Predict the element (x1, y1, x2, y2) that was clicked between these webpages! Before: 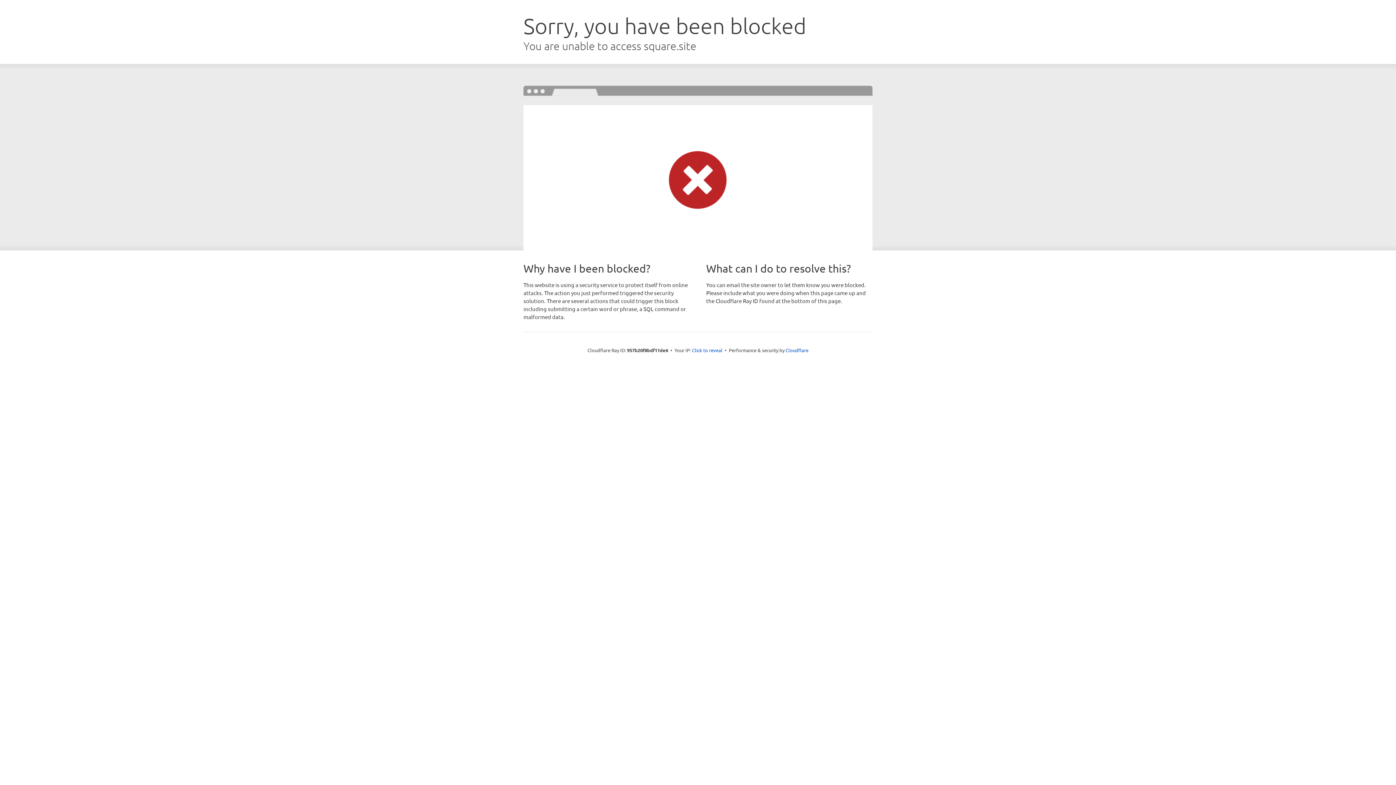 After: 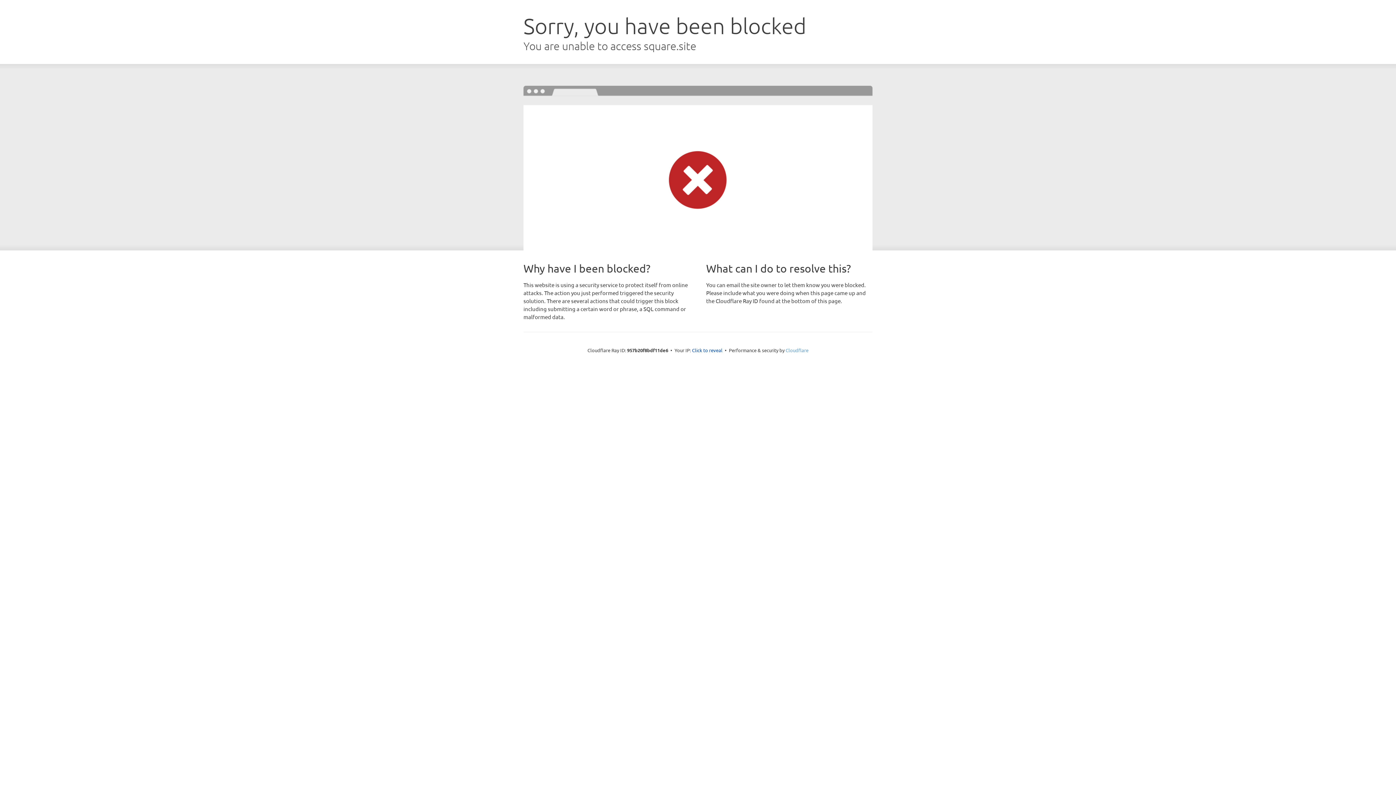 Action: label: Cloudflare bbox: (785, 347, 808, 353)